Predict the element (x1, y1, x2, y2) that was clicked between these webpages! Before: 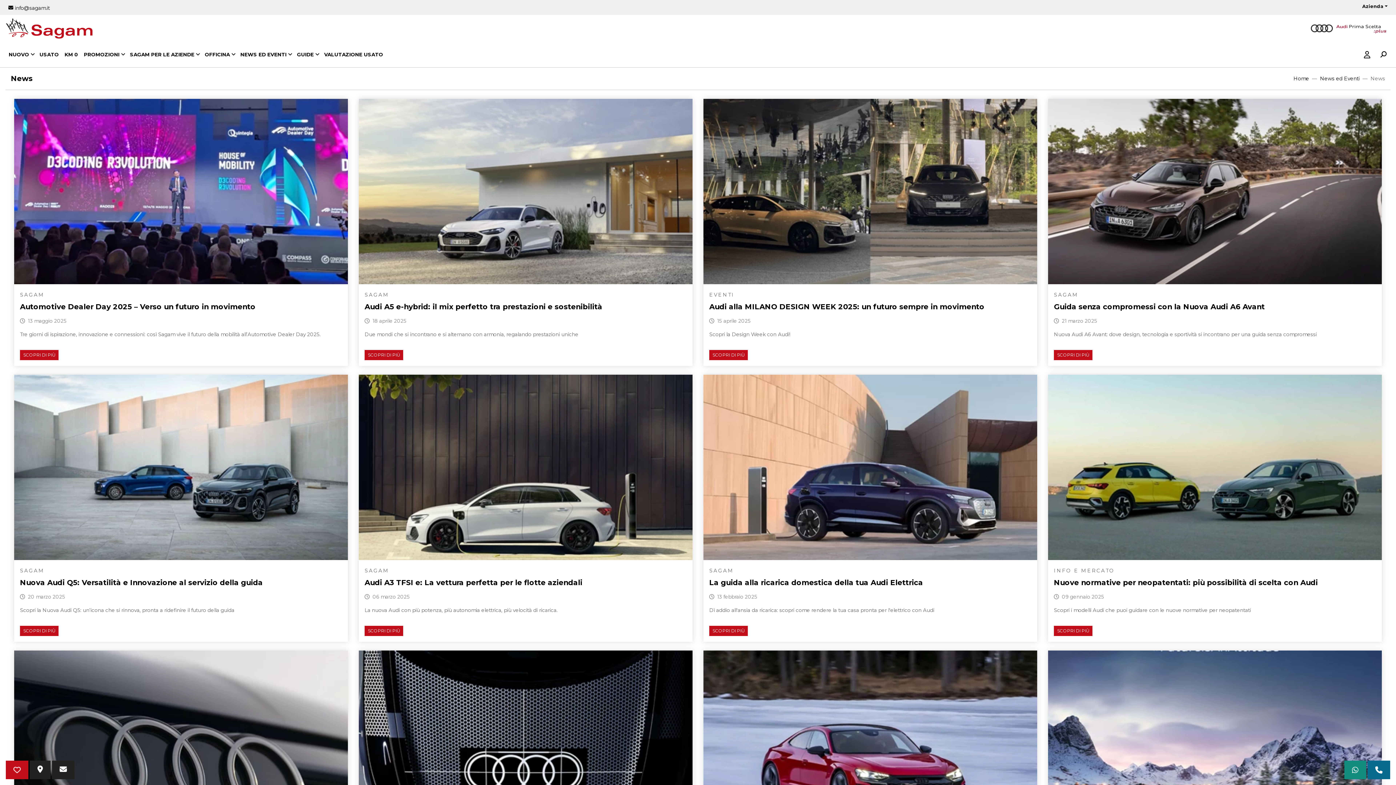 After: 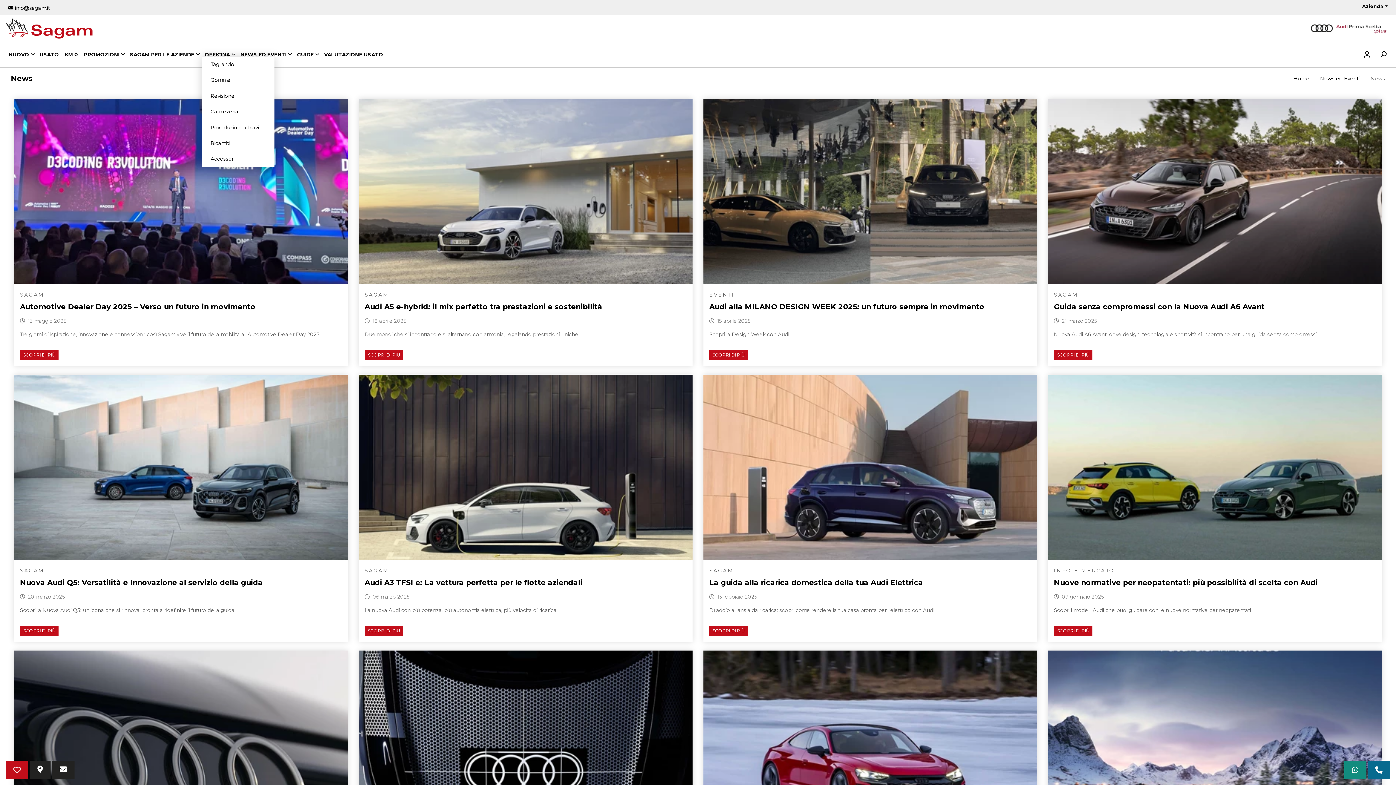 Action: label: OFFICINA bbox: (201, 42, 237, 67)